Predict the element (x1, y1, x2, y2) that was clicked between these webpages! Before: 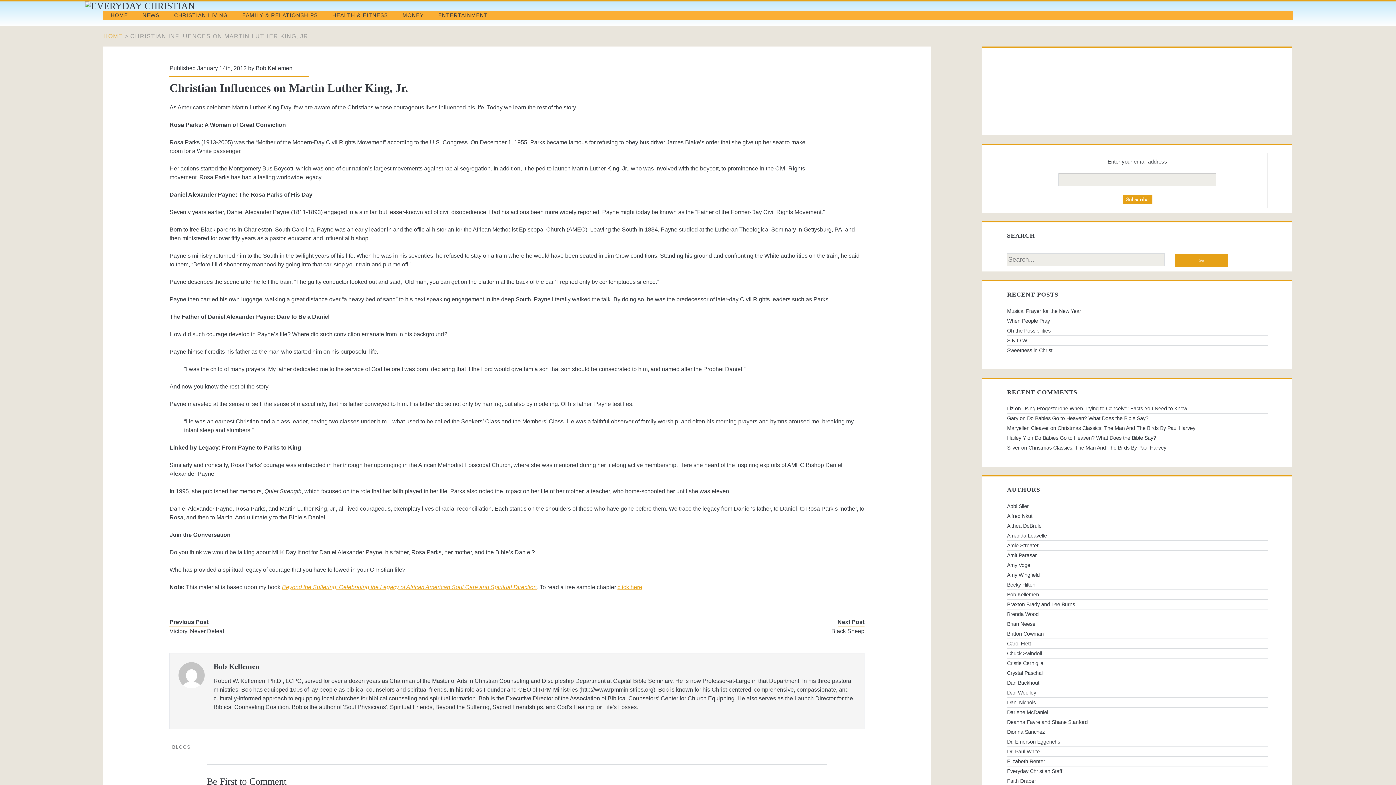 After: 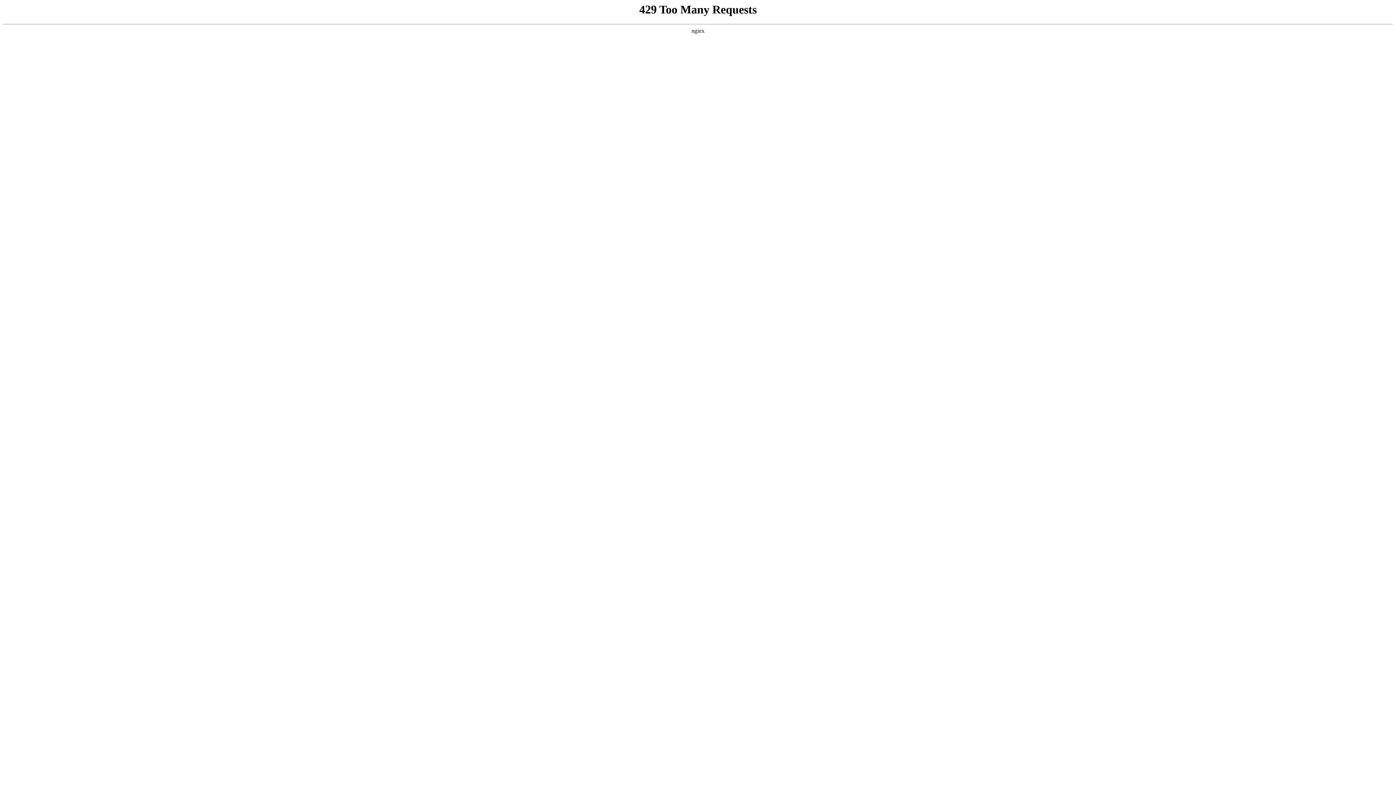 Action: bbox: (242, 10, 317, 20) label: FAMILY & RELATIONSHIPS